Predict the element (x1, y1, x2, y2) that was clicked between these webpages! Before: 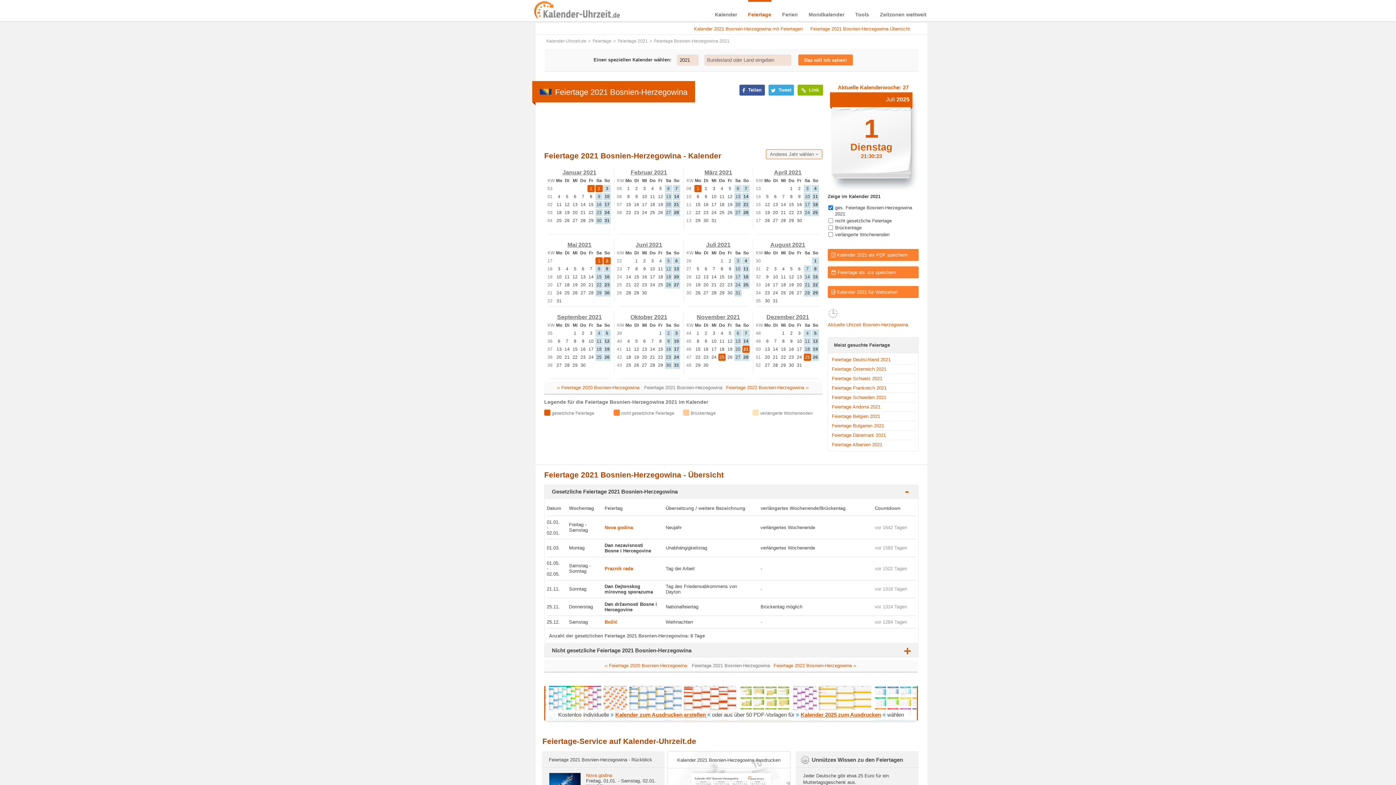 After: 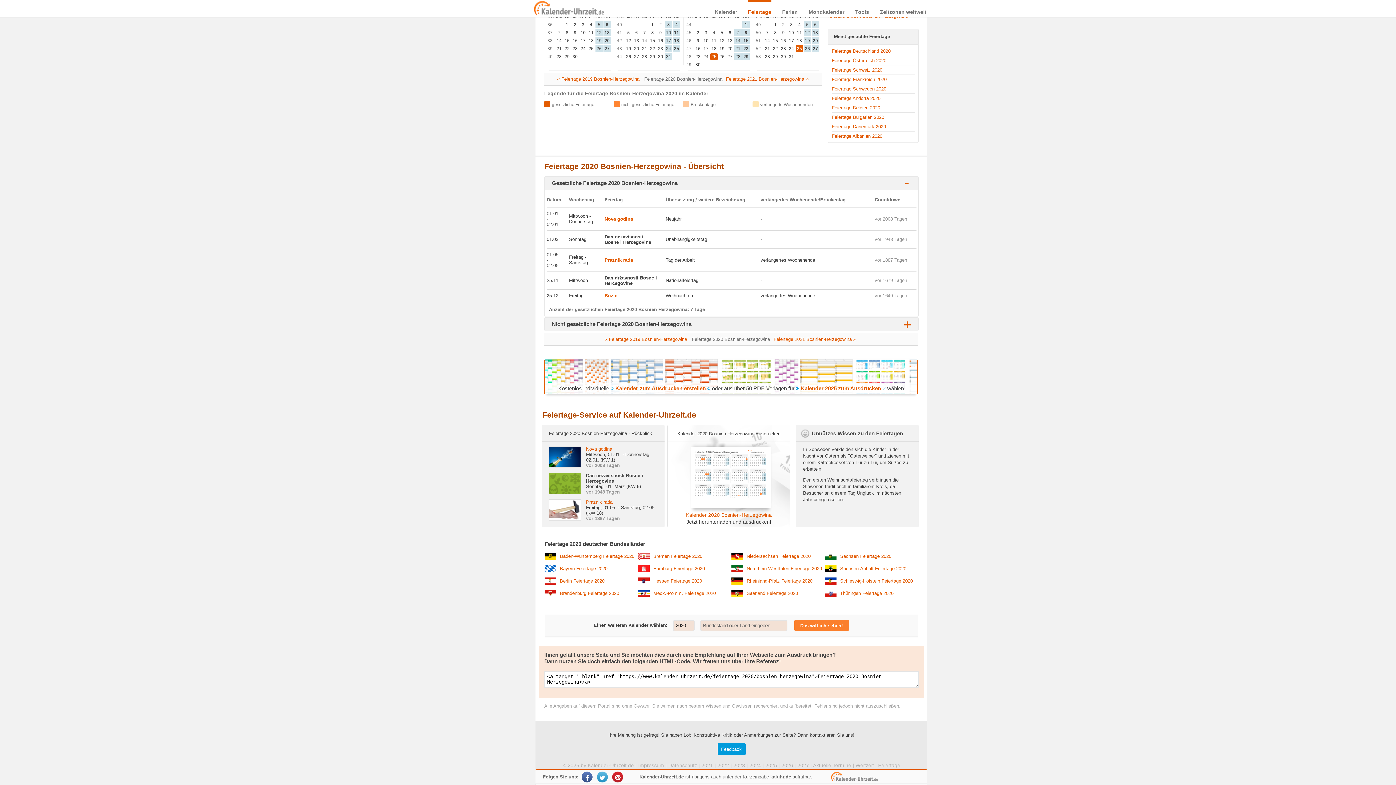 Action: bbox: (603, 662, 688, 669) label: ‹‹ Feiertage 2020 Bosnien-Herzegowina